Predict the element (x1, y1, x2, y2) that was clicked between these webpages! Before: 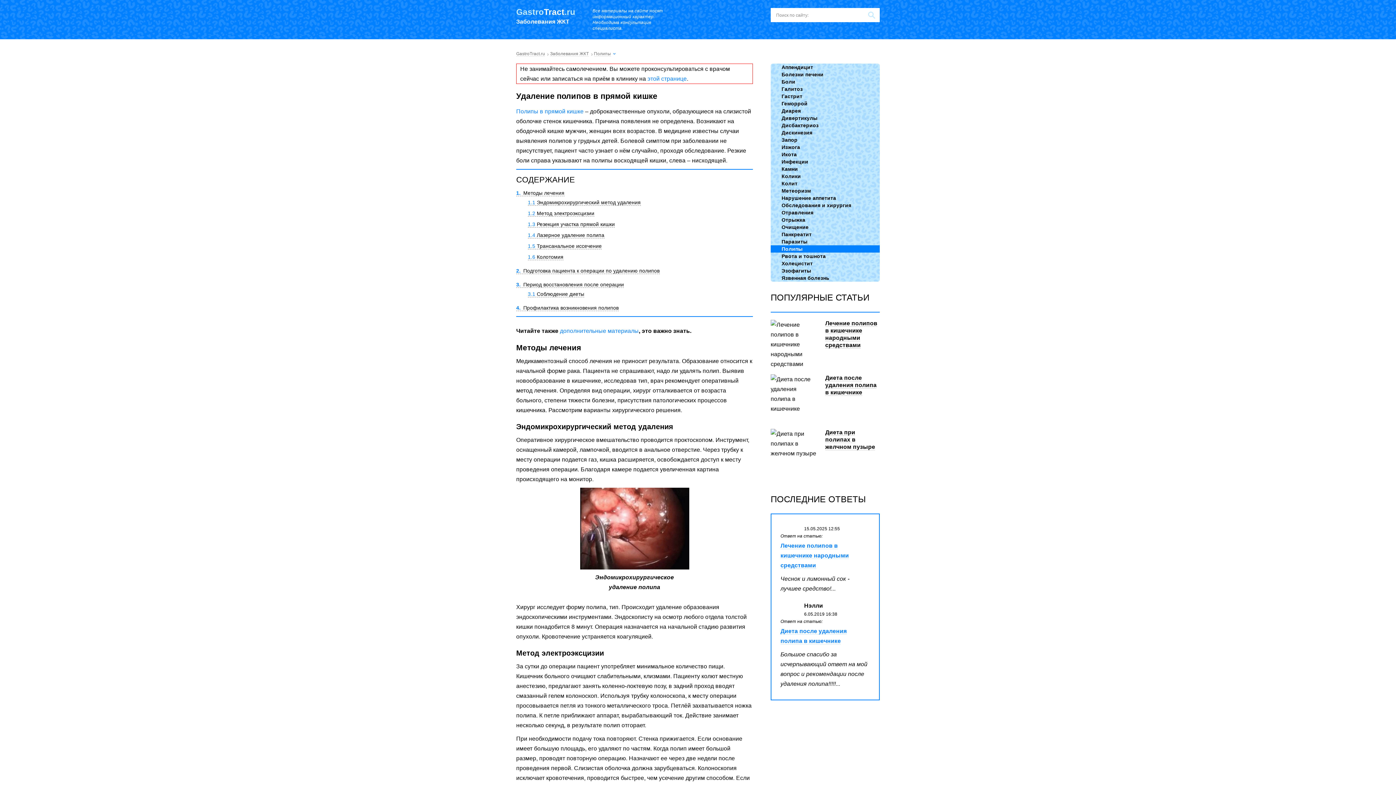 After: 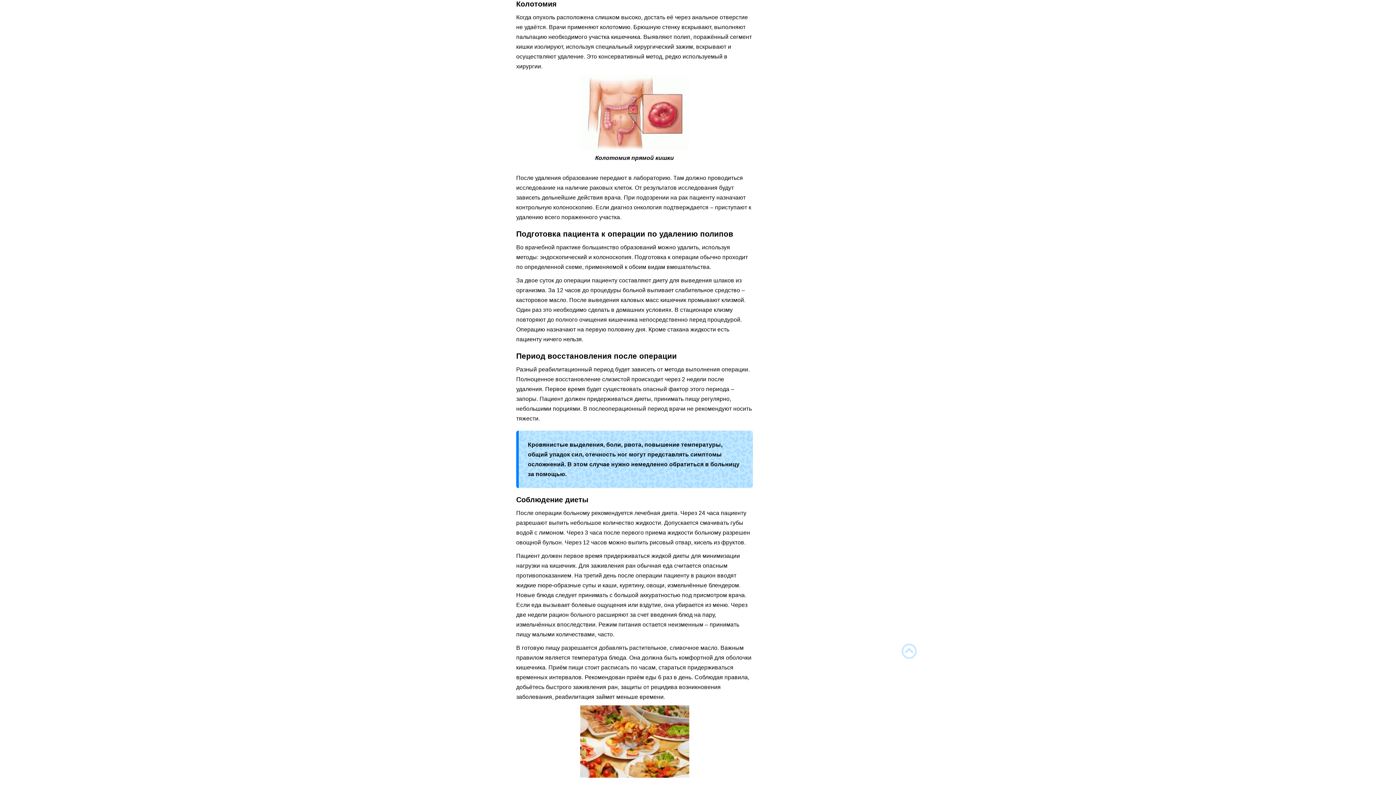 Action: bbox: (528, 254, 563, 260) label: 1.6 Колотомия